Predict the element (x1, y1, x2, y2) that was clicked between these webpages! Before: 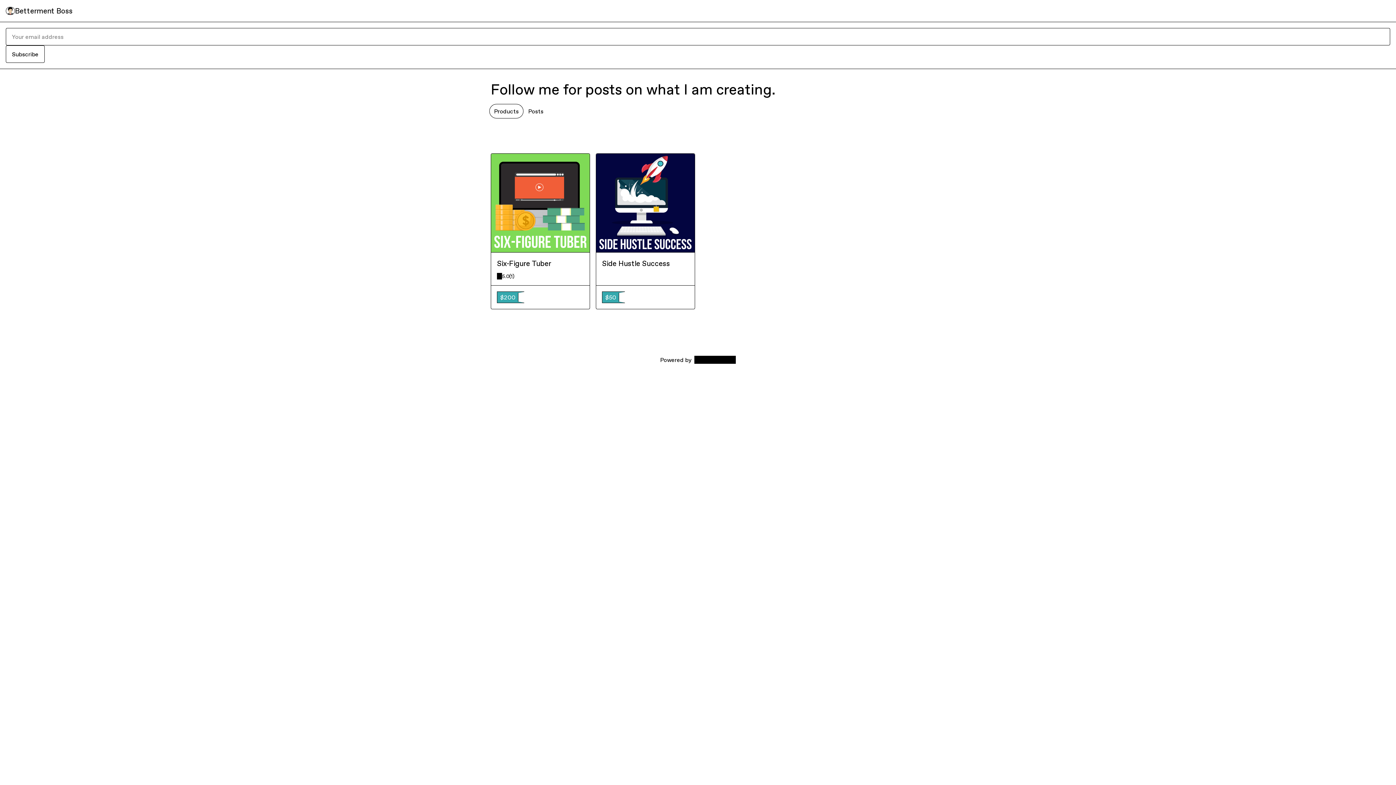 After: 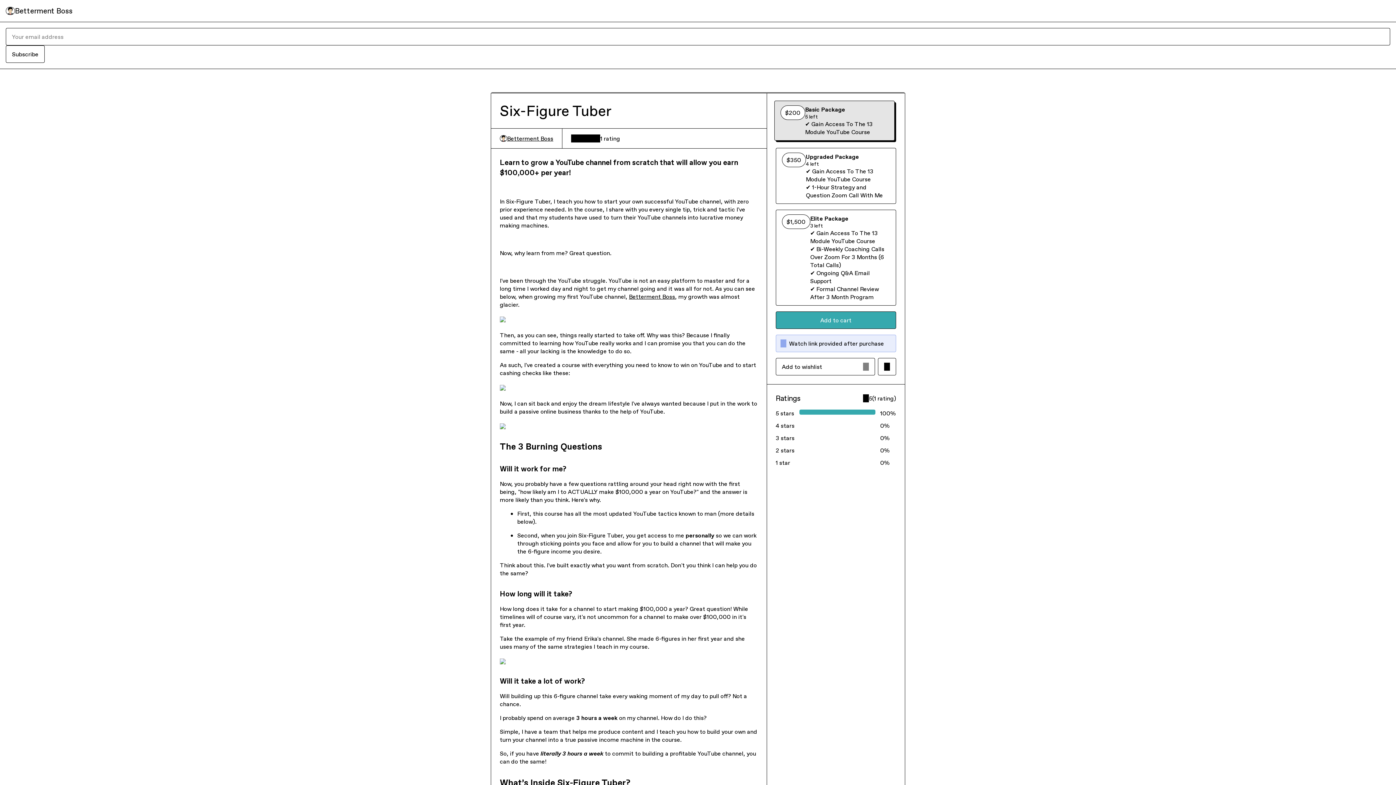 Action: bbox: (497, 258, 584, 268) label: Six-Figure Tuber